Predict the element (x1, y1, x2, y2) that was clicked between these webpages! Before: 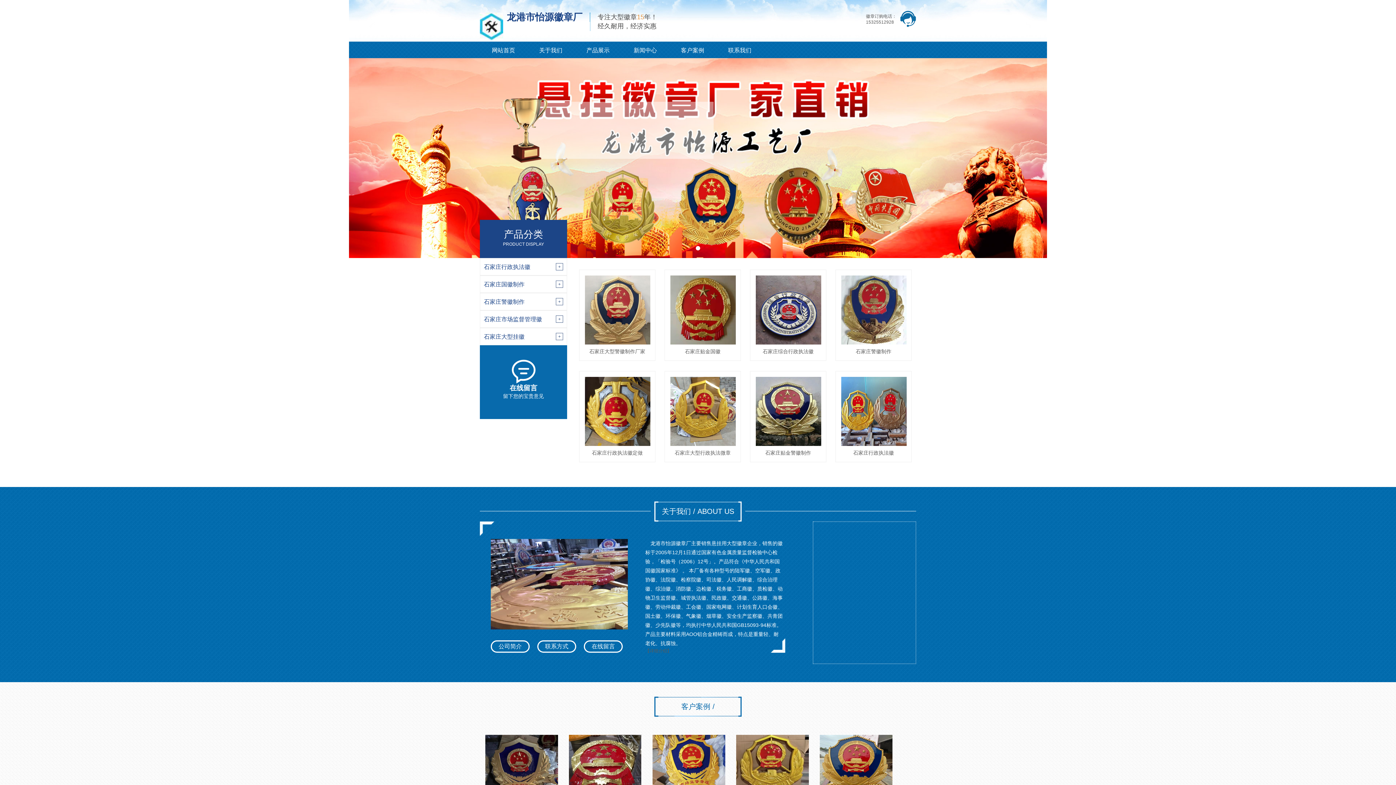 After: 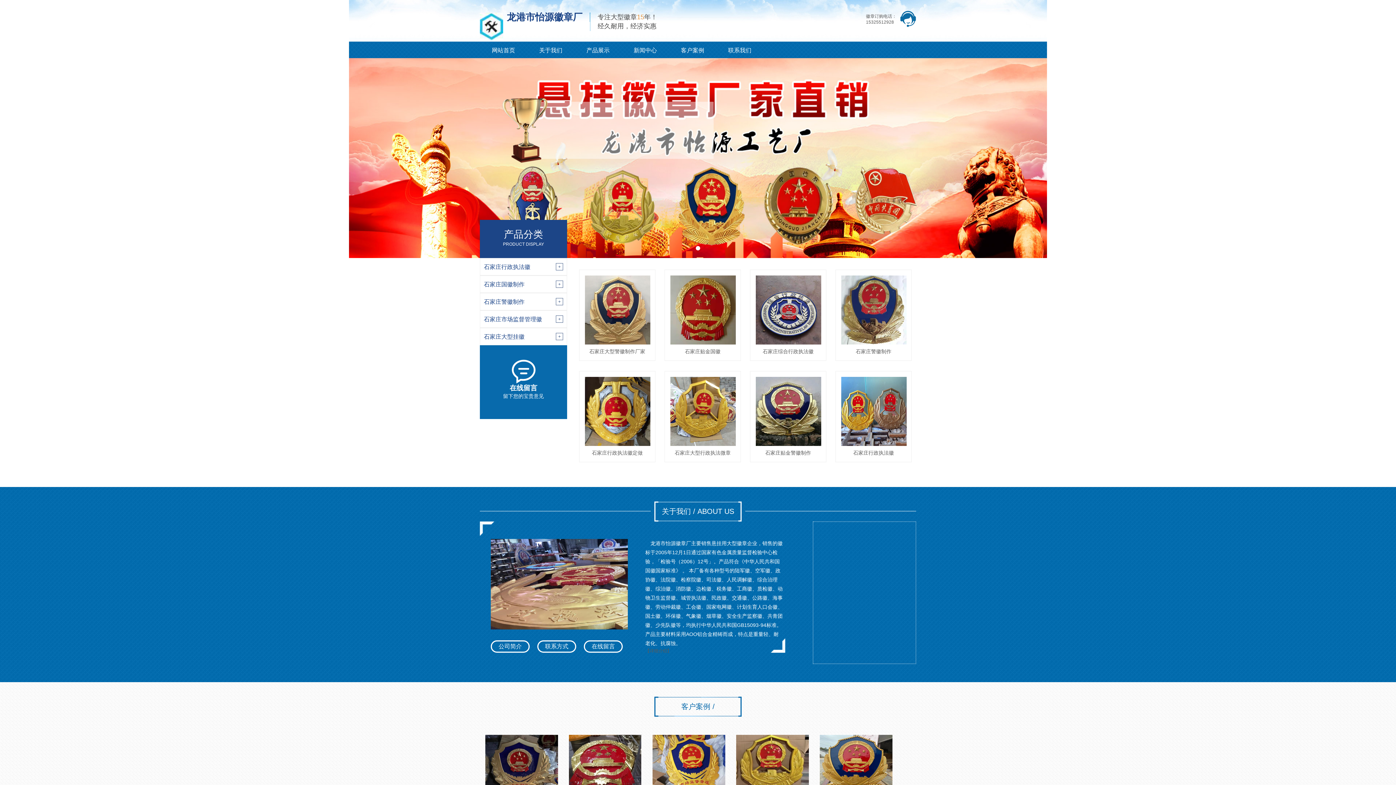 Action: bbox: (479, 254, 1177, 259)